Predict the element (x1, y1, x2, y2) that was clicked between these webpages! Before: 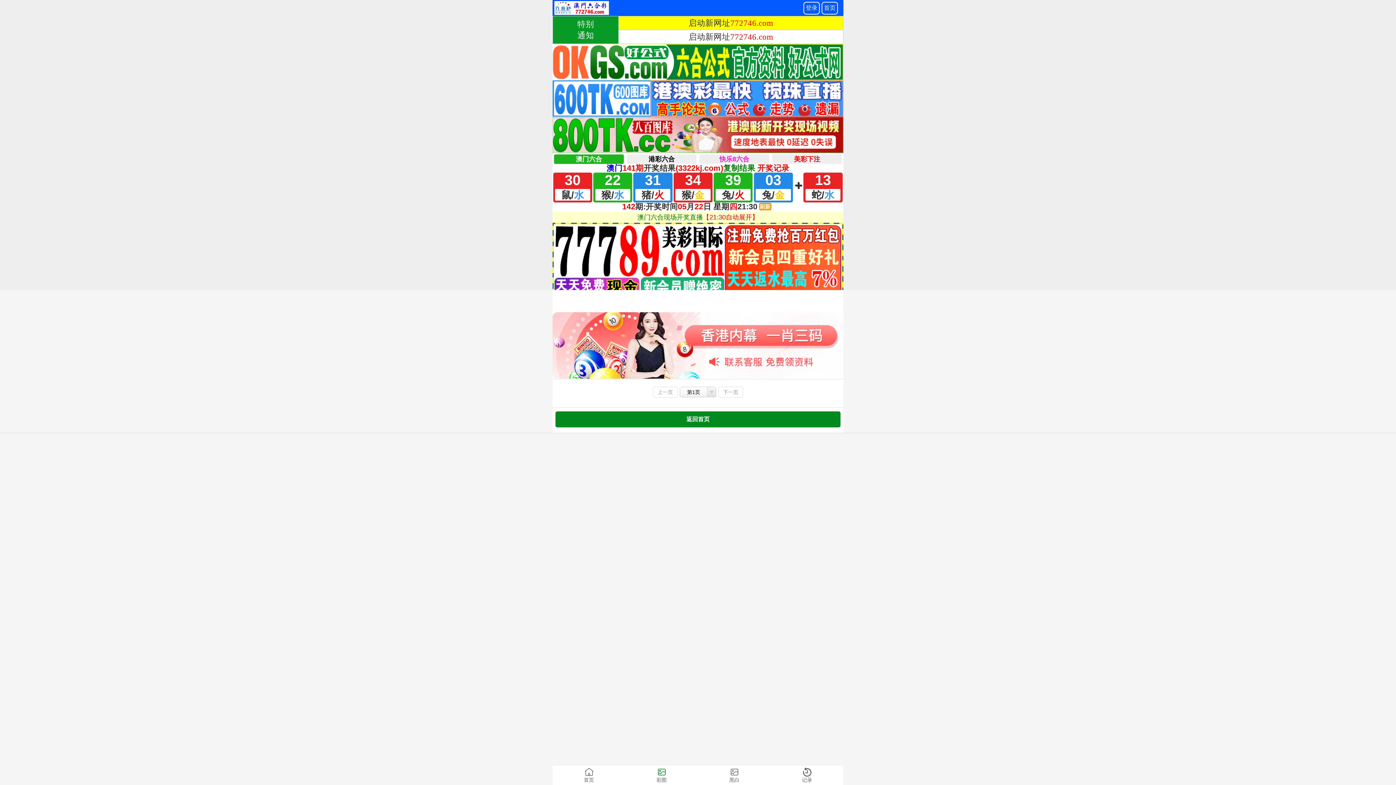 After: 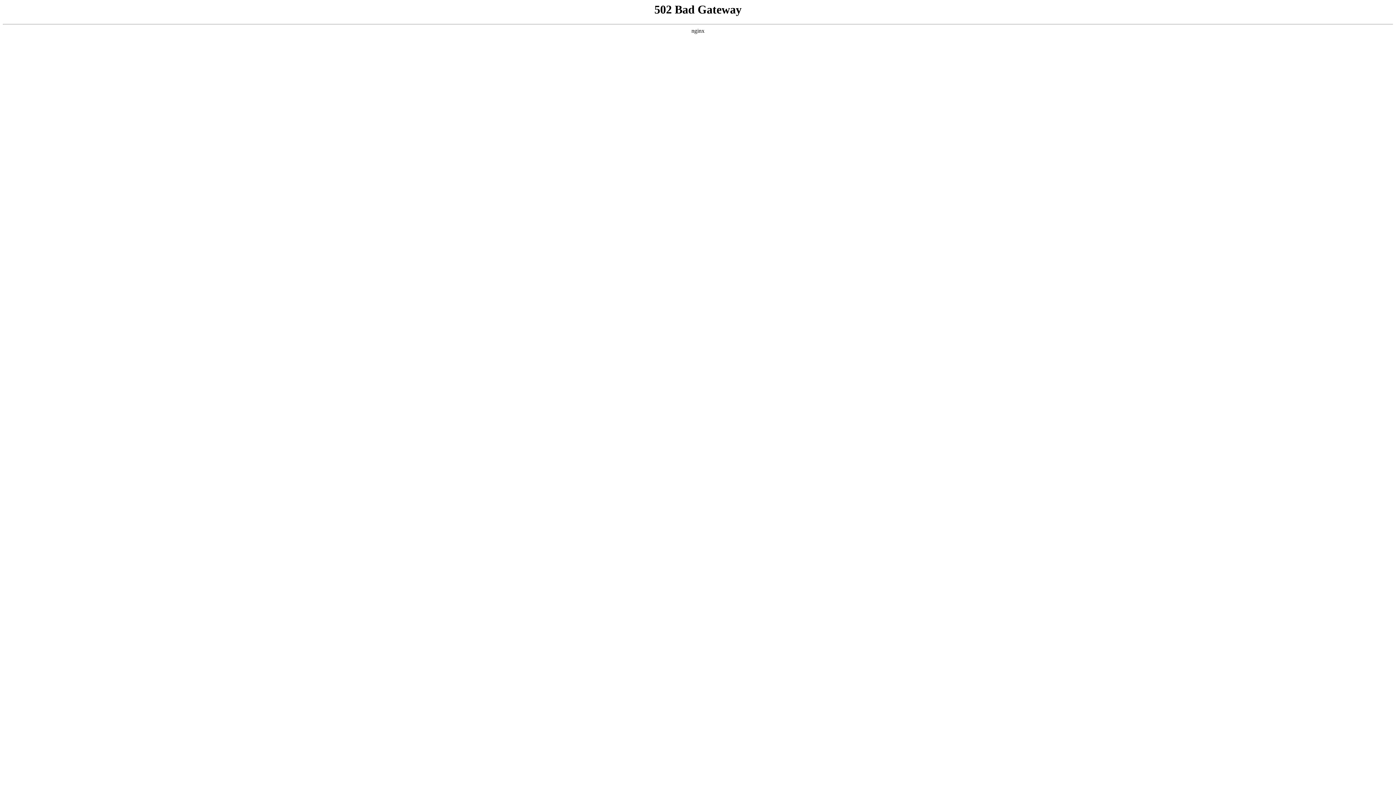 Action: label: 彩图 bbox: (625, 765, 698, 785)